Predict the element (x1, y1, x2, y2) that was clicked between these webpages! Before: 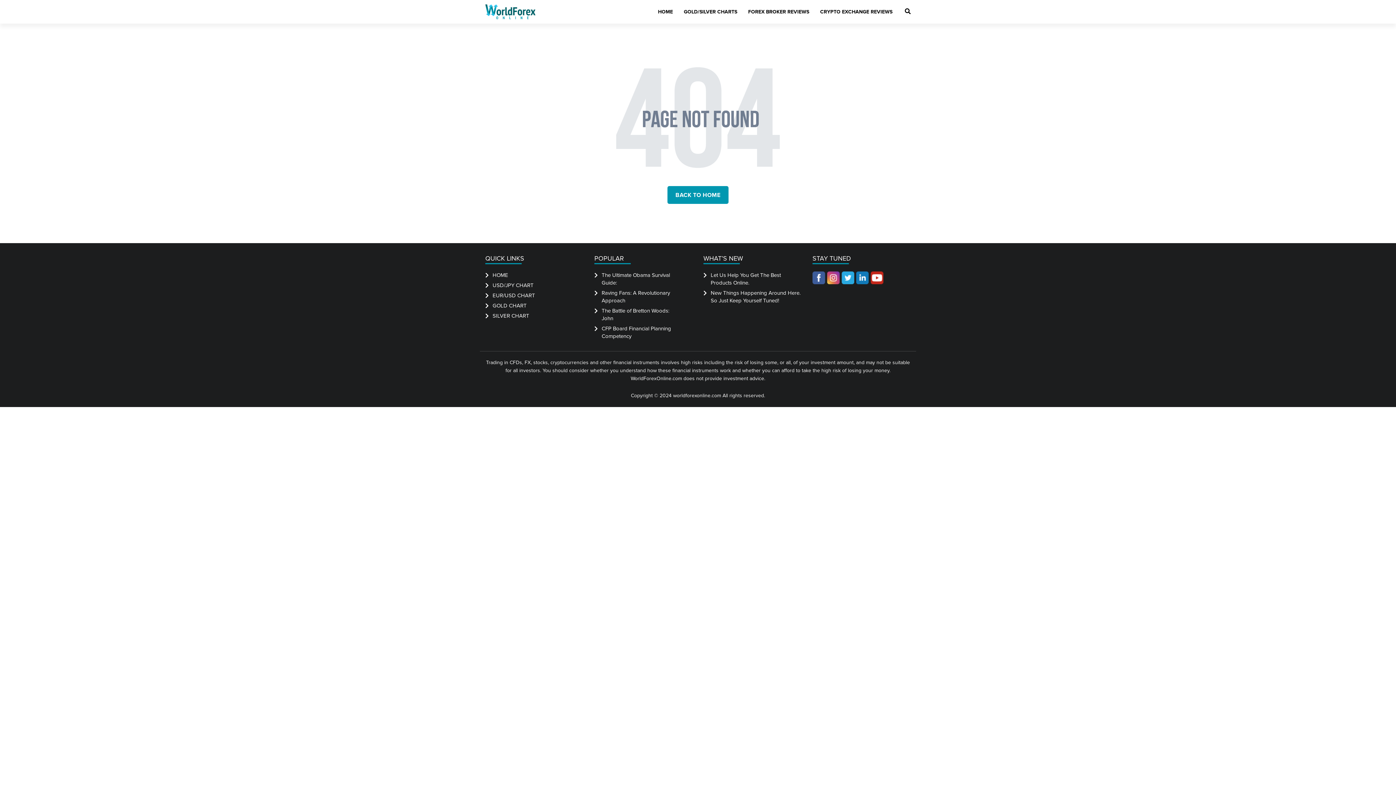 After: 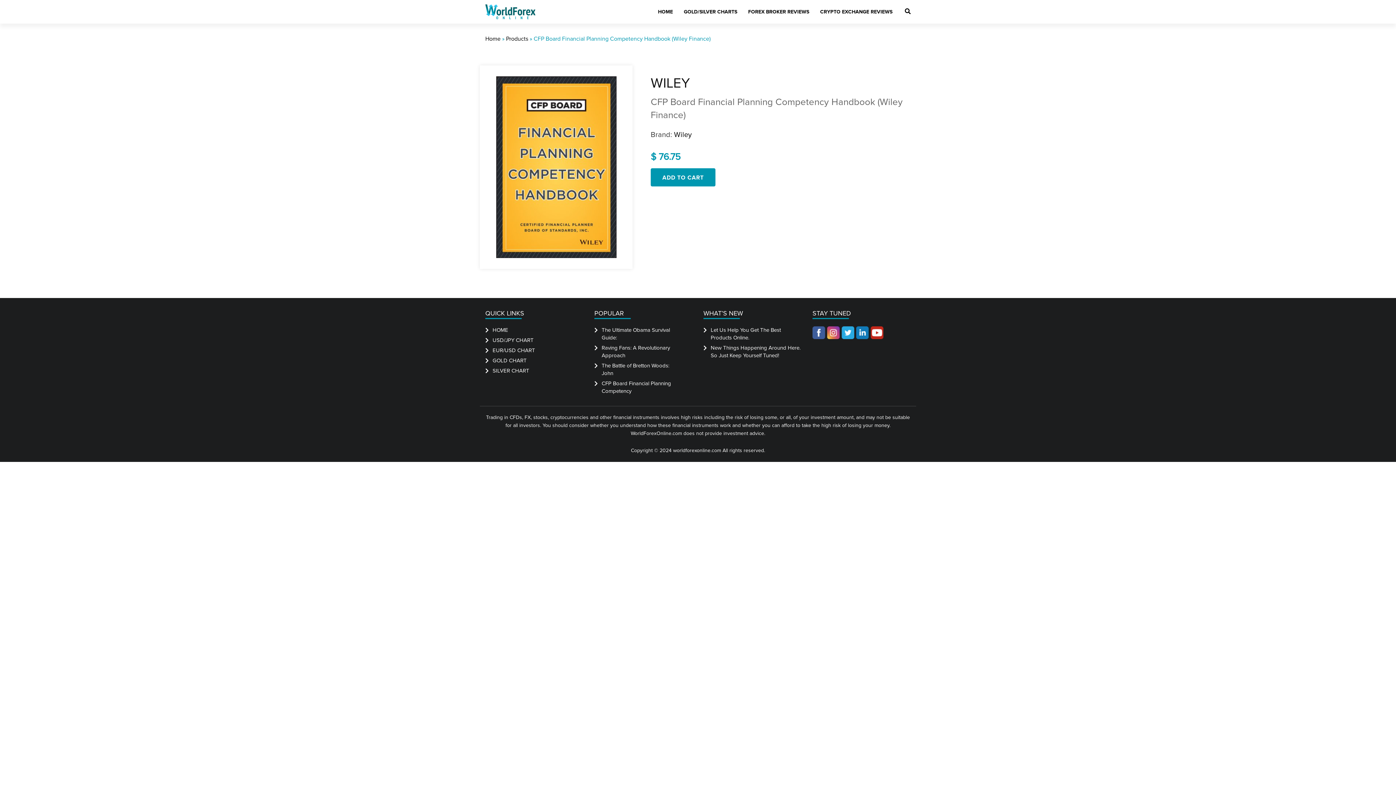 Action: bbox: (594, 325, 676, 340) label: CFP Board Financial Planning Competency